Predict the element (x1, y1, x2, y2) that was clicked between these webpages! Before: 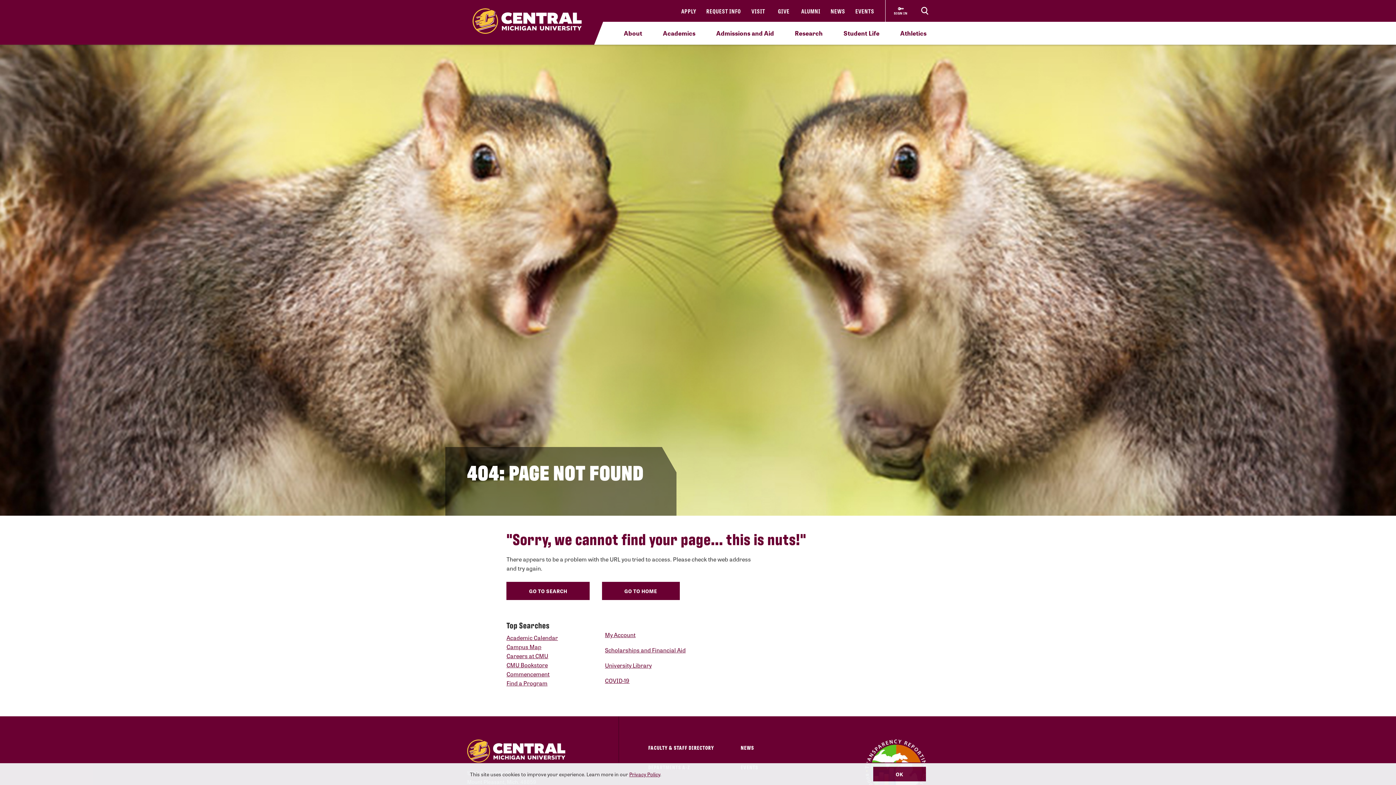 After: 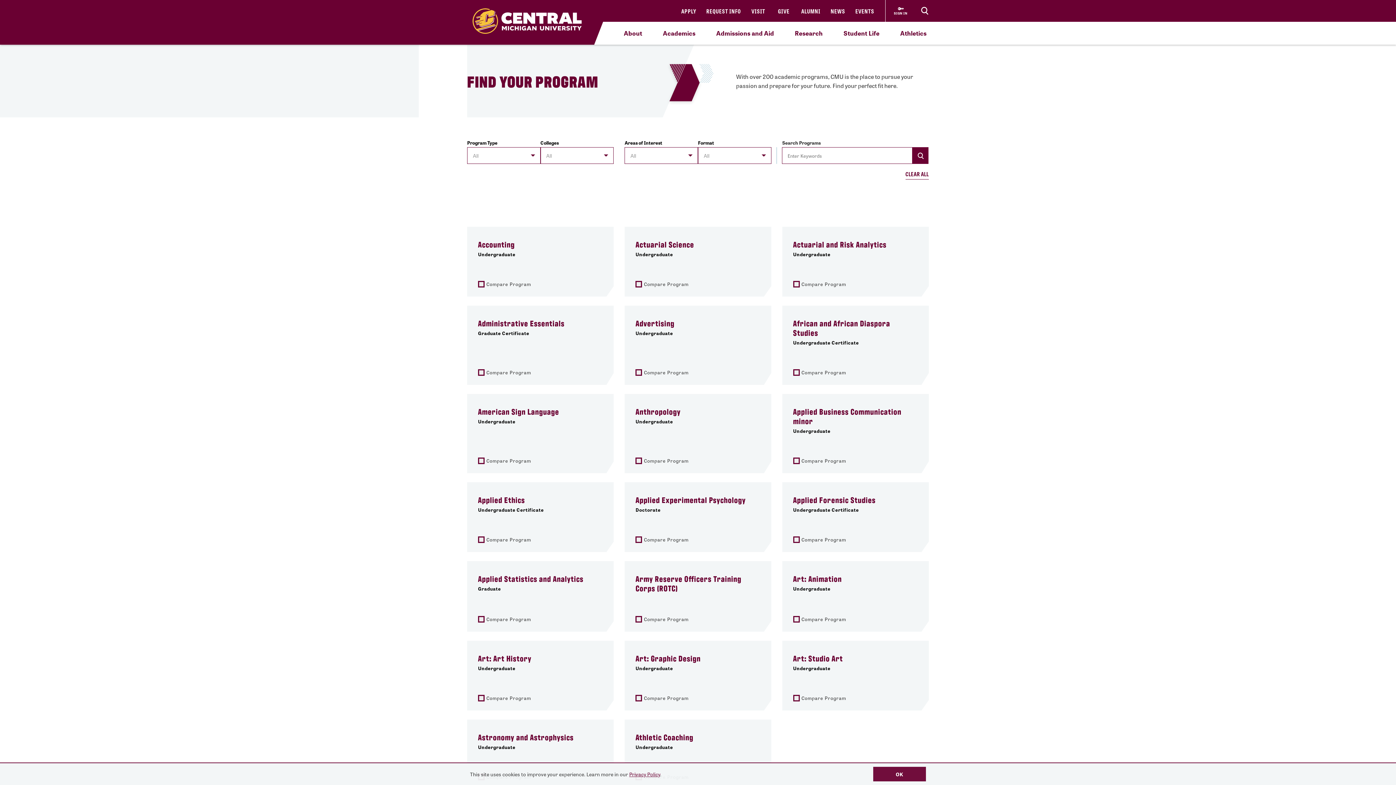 Action: label: Find a Program bbox: (506, 679, 547, 687)